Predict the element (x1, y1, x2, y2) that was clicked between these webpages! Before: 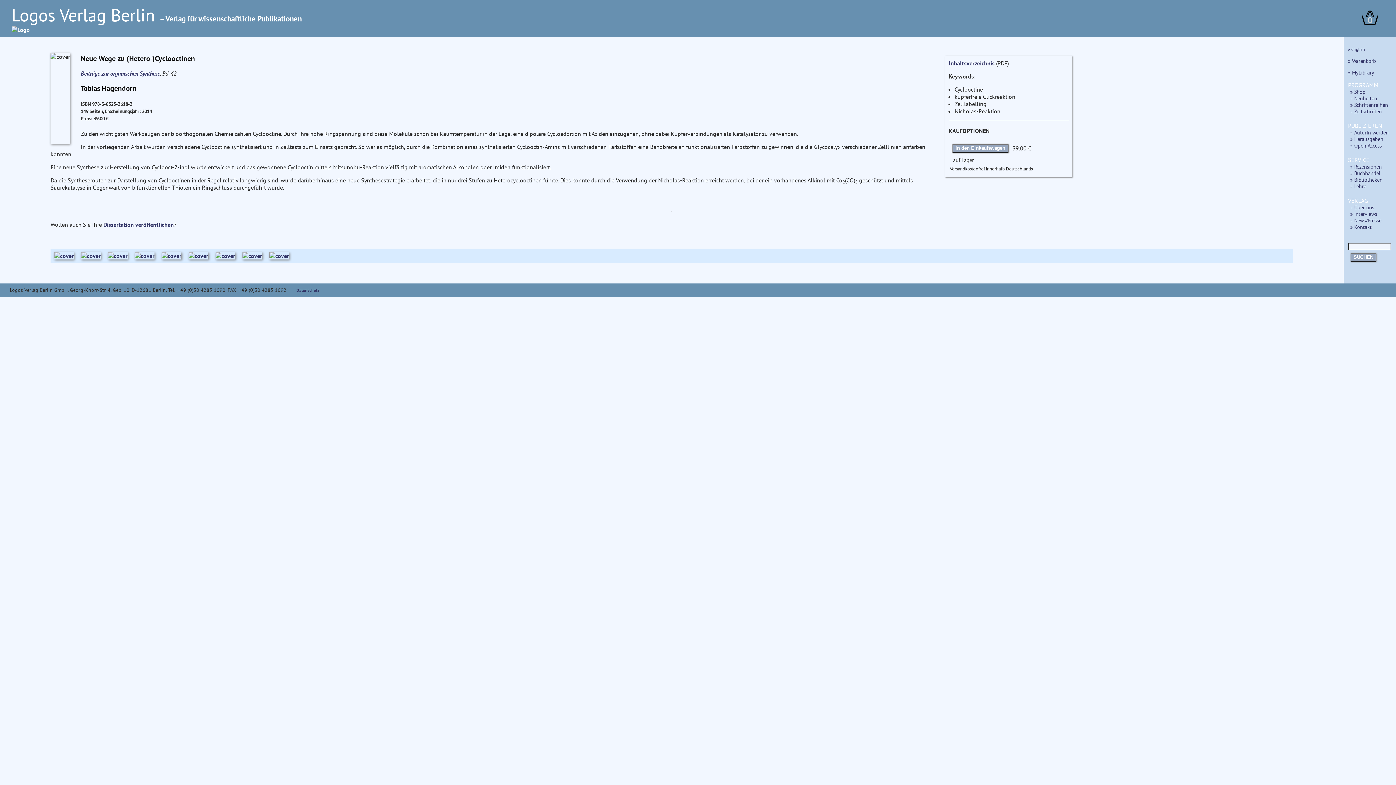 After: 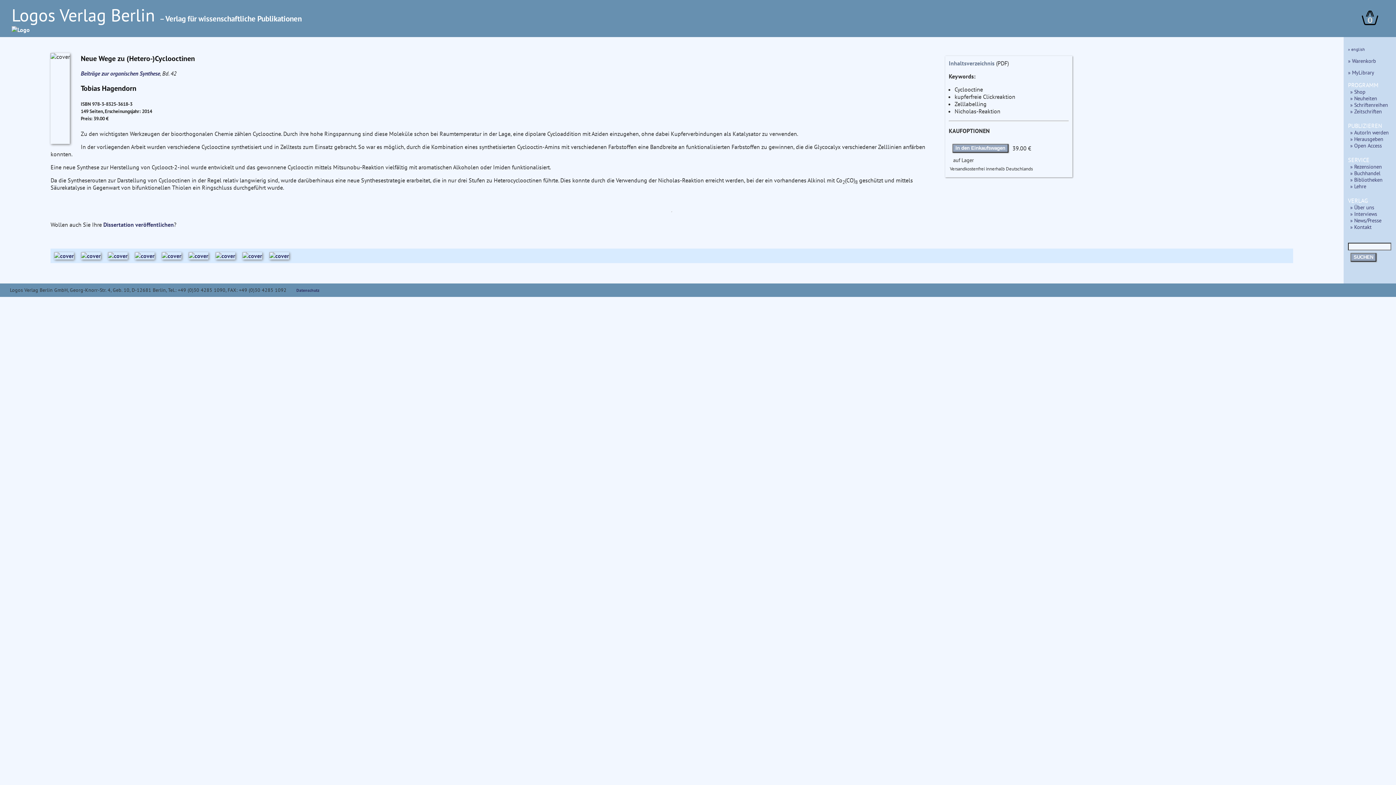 Action: bbox: (949, 59, 994, 66) label: Inhaltsverzeichnis